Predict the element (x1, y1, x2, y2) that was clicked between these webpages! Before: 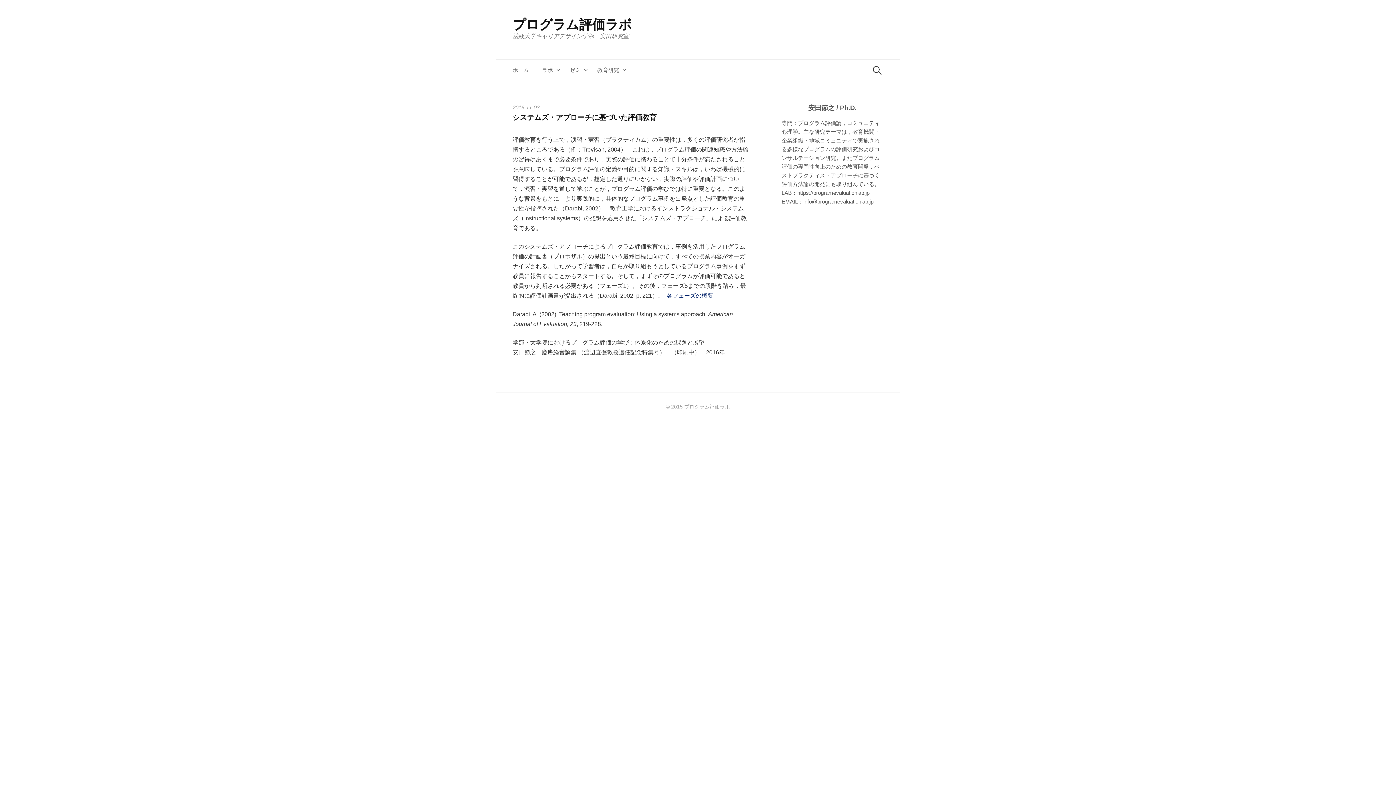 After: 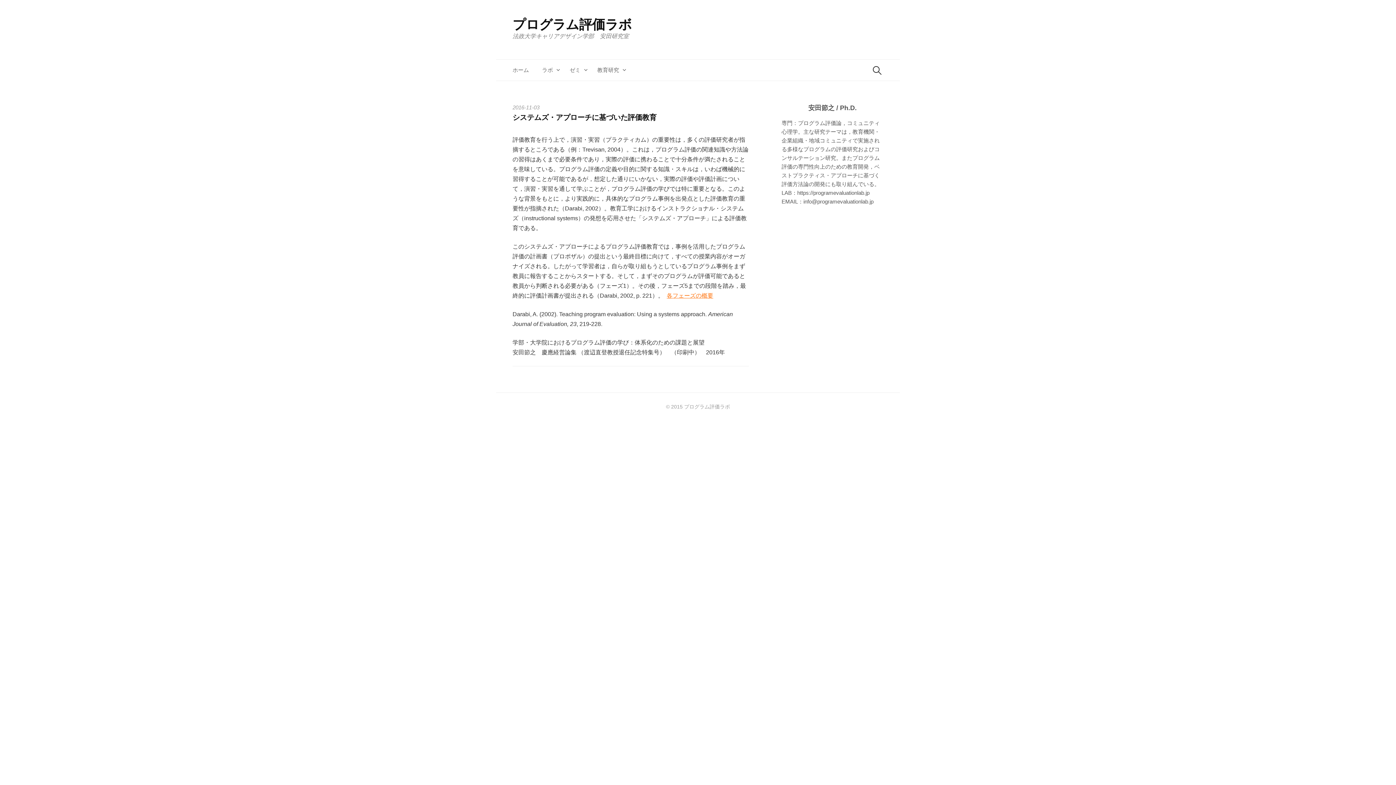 Action: label: 各フェーズの概要 bbox: (666, 292, 713, 298)